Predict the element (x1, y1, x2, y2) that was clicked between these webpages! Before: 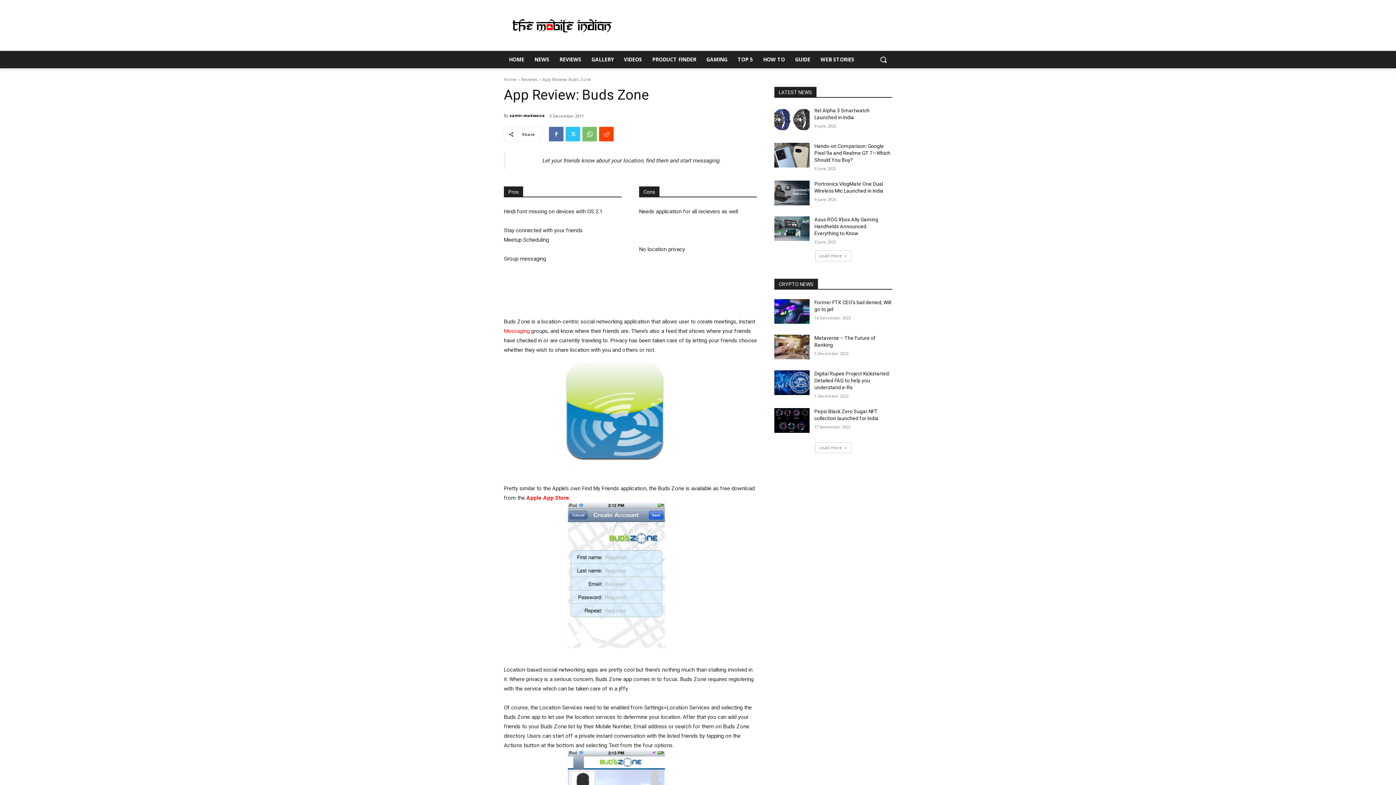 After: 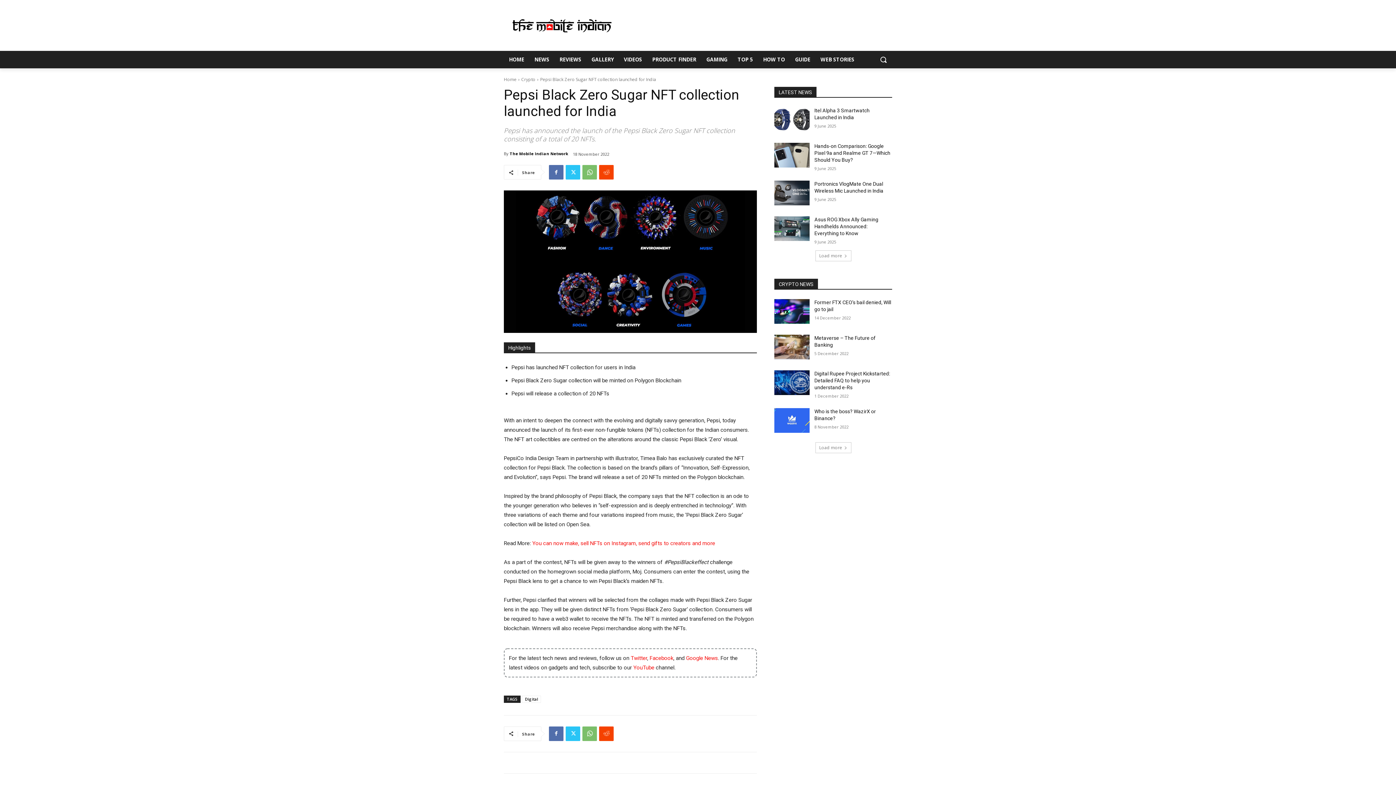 Action: bbox: (774, 408, 809, 433)